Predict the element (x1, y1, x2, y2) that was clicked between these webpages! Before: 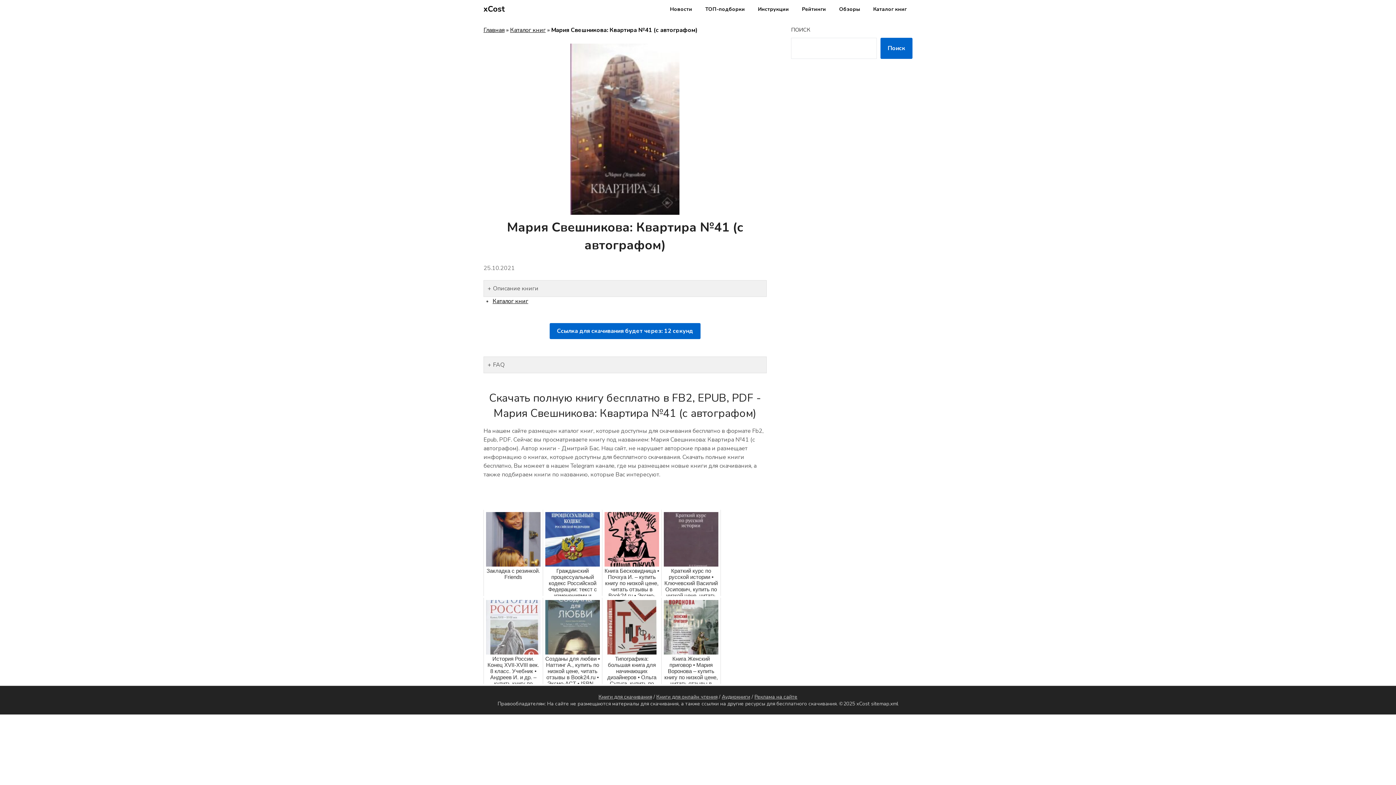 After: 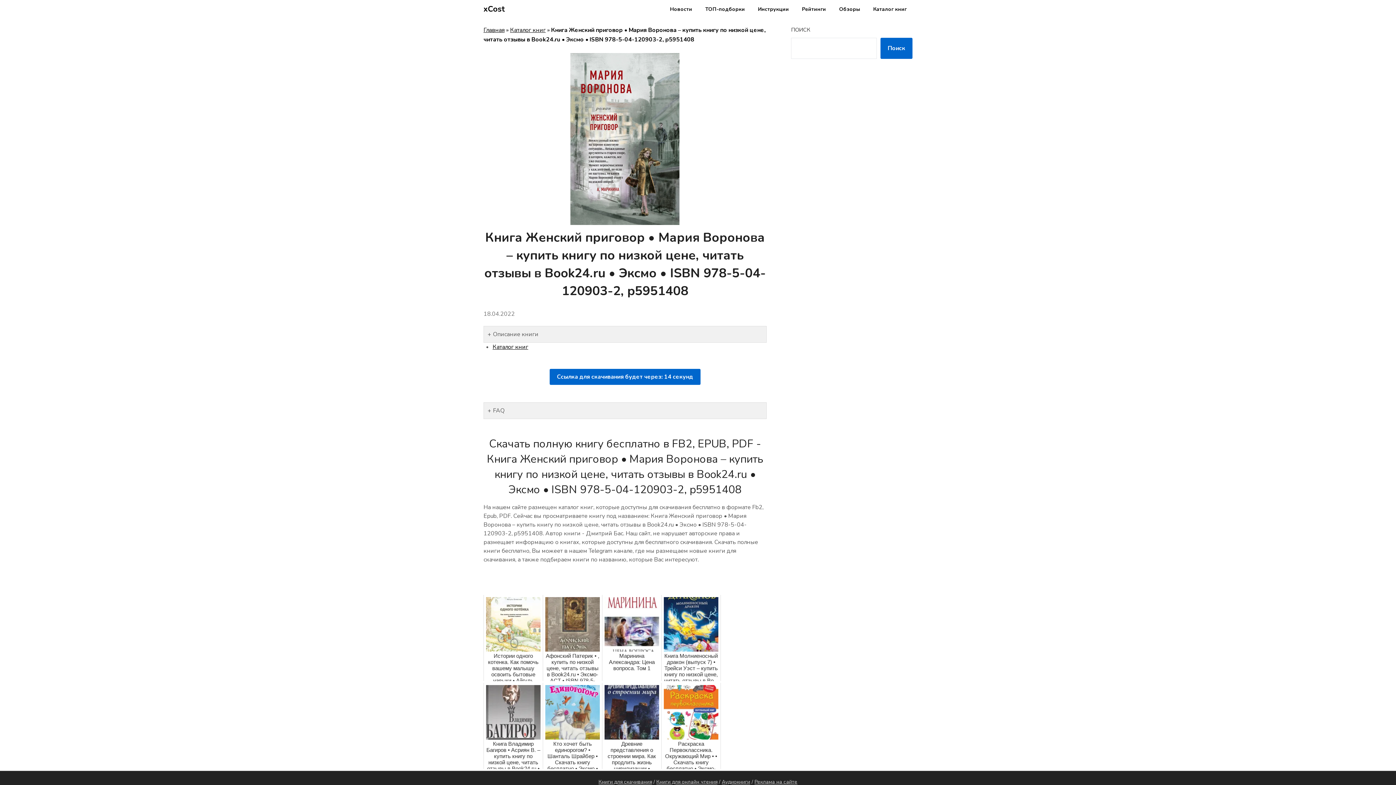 Action: bbox: (661, 598, 721, 684) label: Книга Женский приговор • Мария Воронова – купить книгу по низкой цене, читать отзывы в Book24.ru • Э...